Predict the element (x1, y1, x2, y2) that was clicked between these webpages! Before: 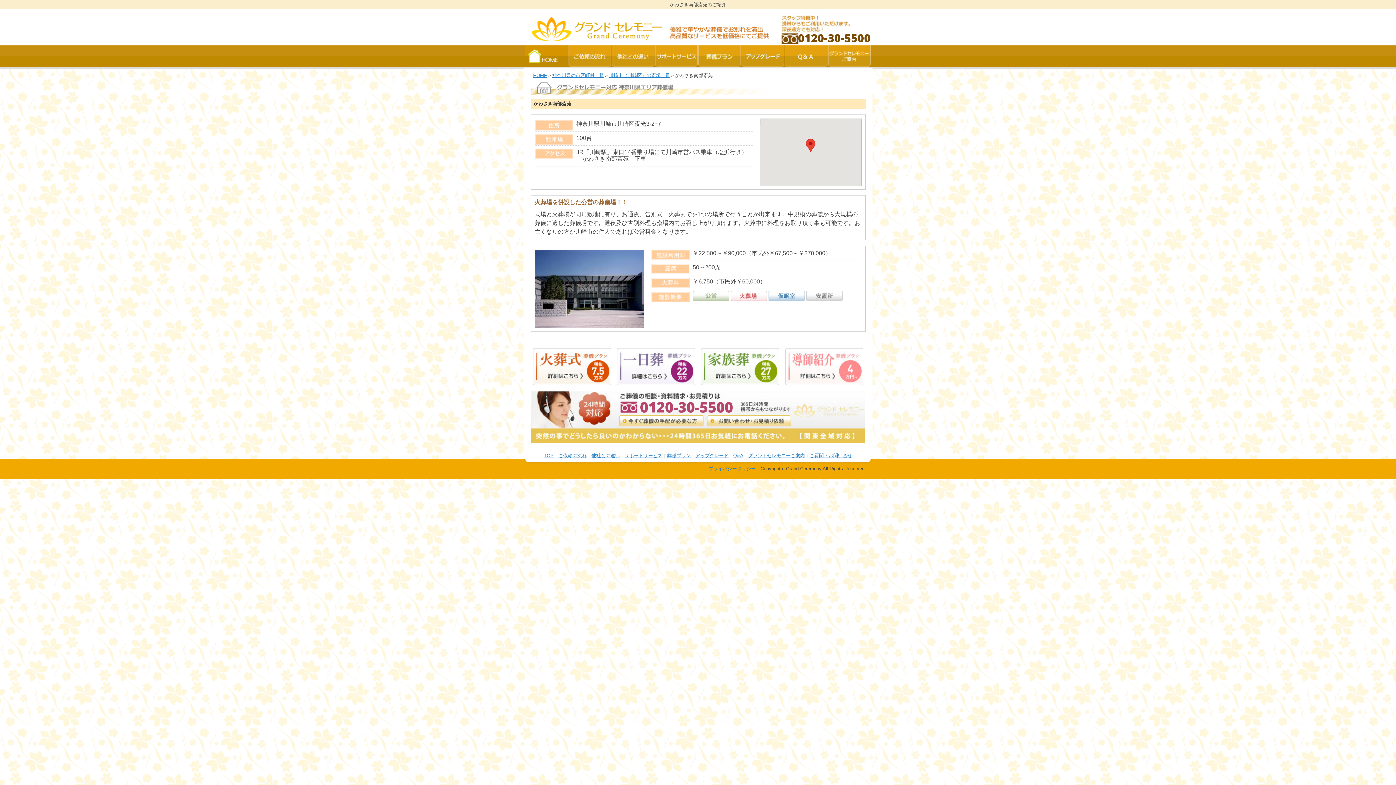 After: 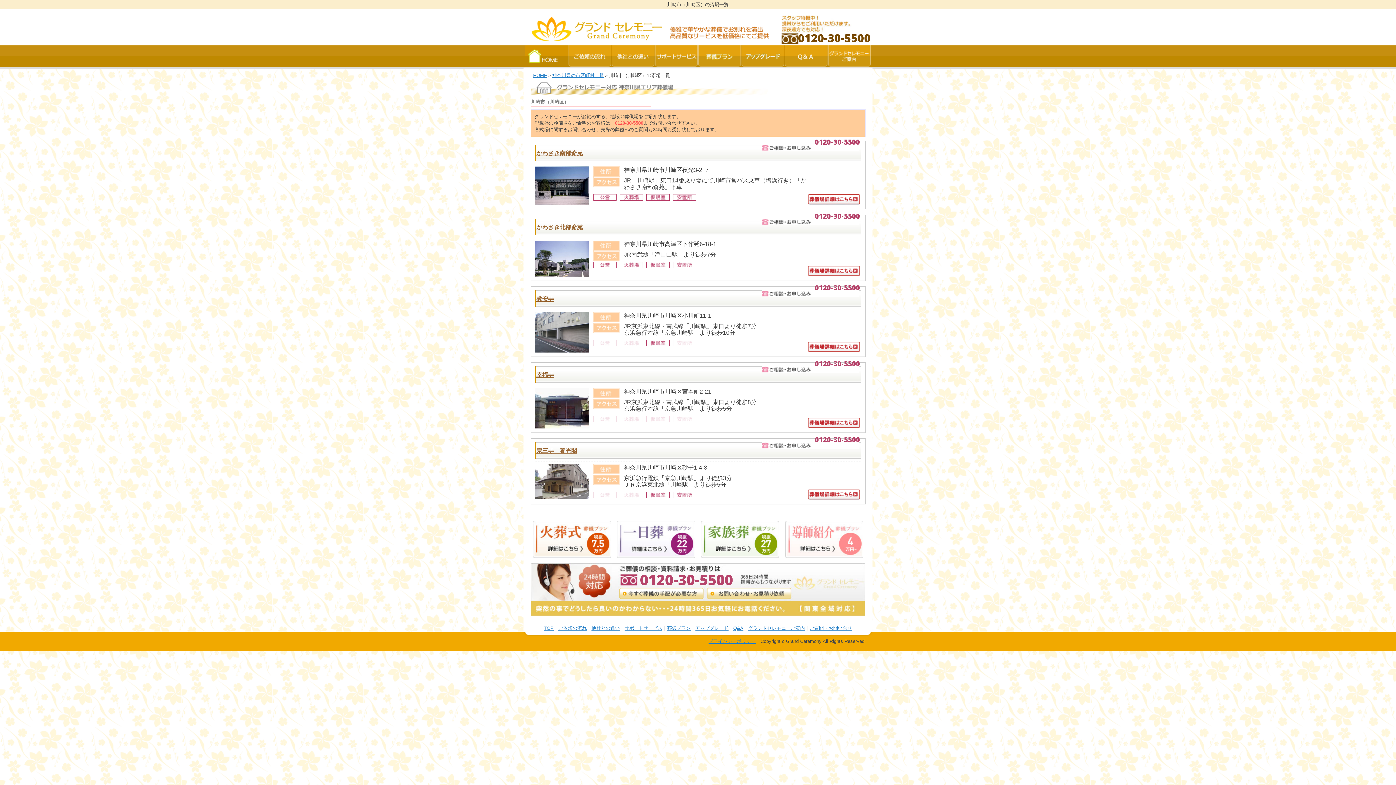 Action: bbox: (608, 72, 670, 78) label: 川崎市（川崎区）の斎場一覧